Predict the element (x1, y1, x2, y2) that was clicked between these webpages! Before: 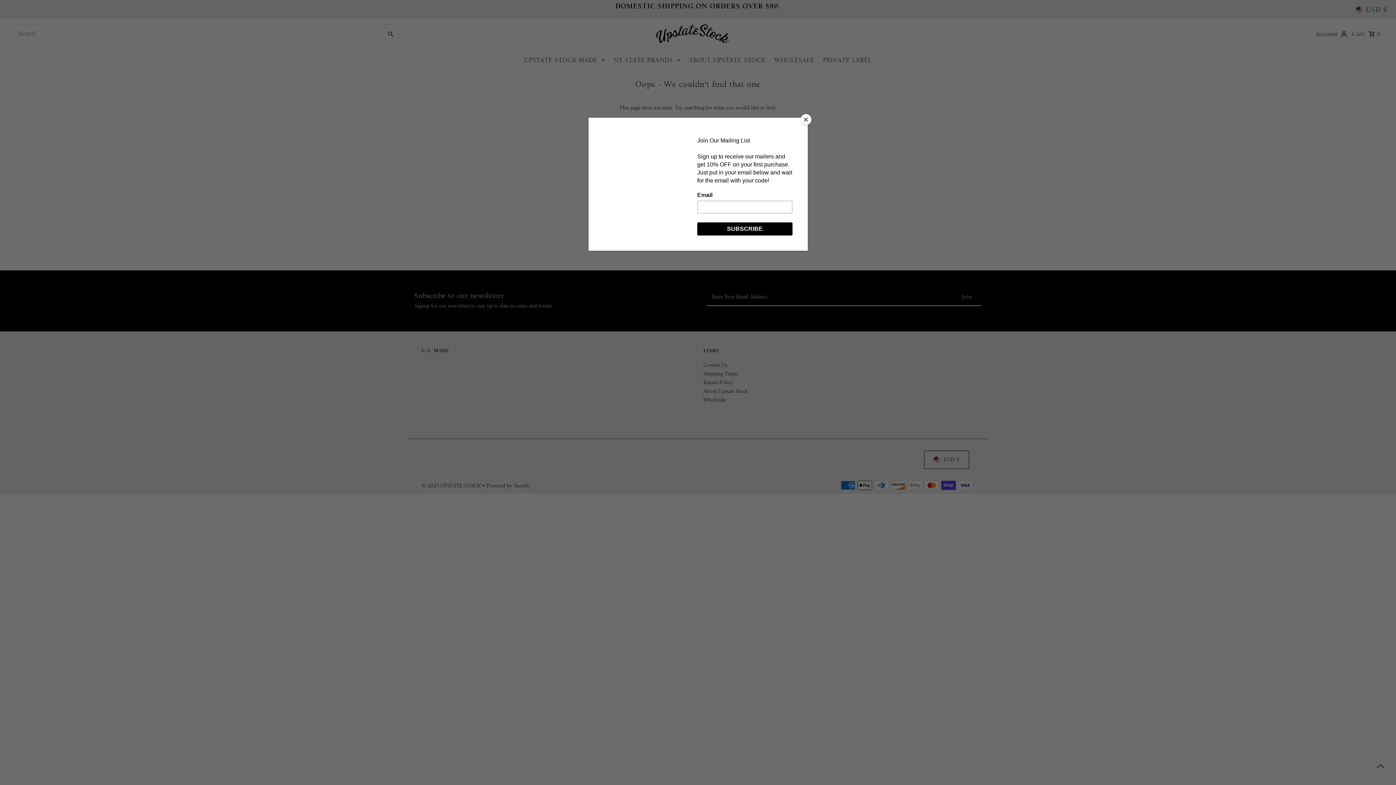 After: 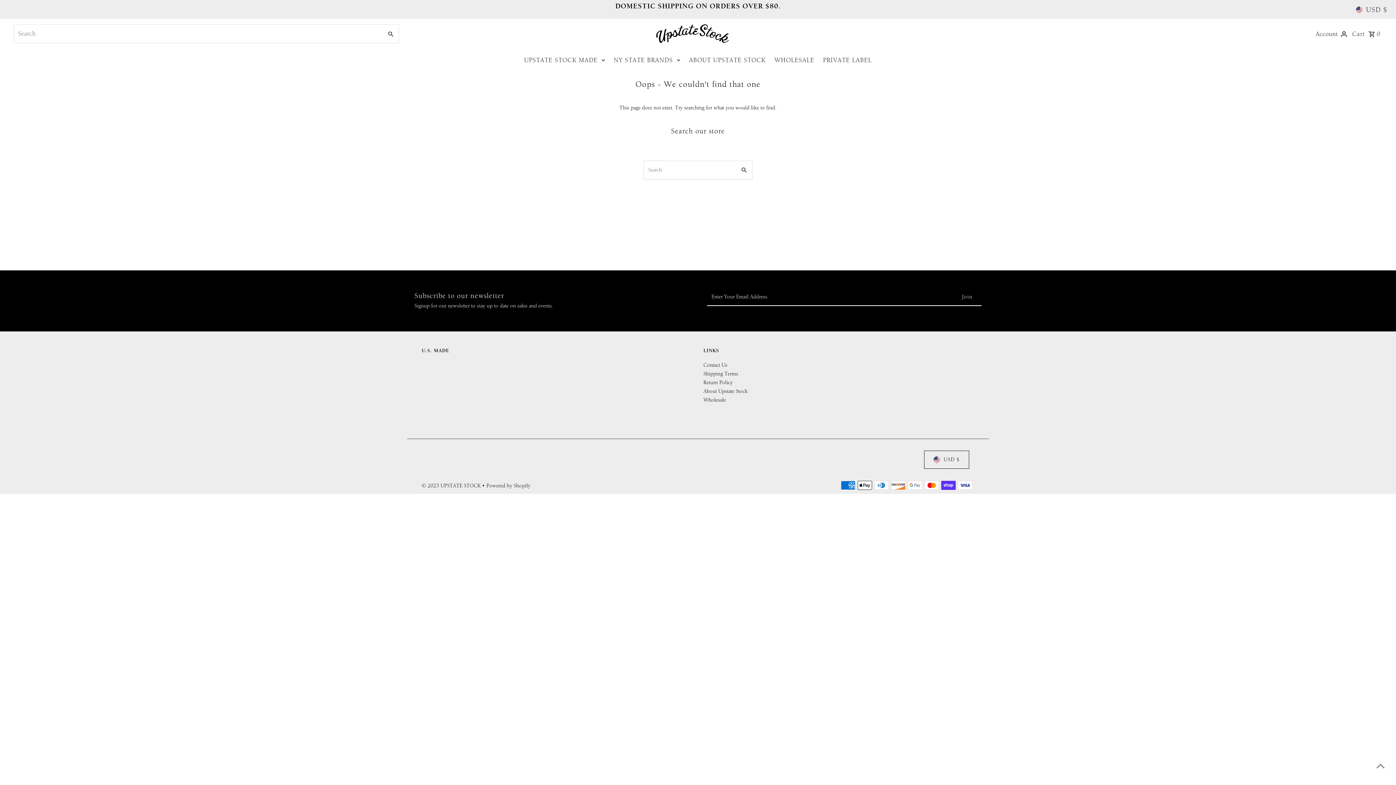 Action: bbox: (800, 114, 811, 125) label: Close